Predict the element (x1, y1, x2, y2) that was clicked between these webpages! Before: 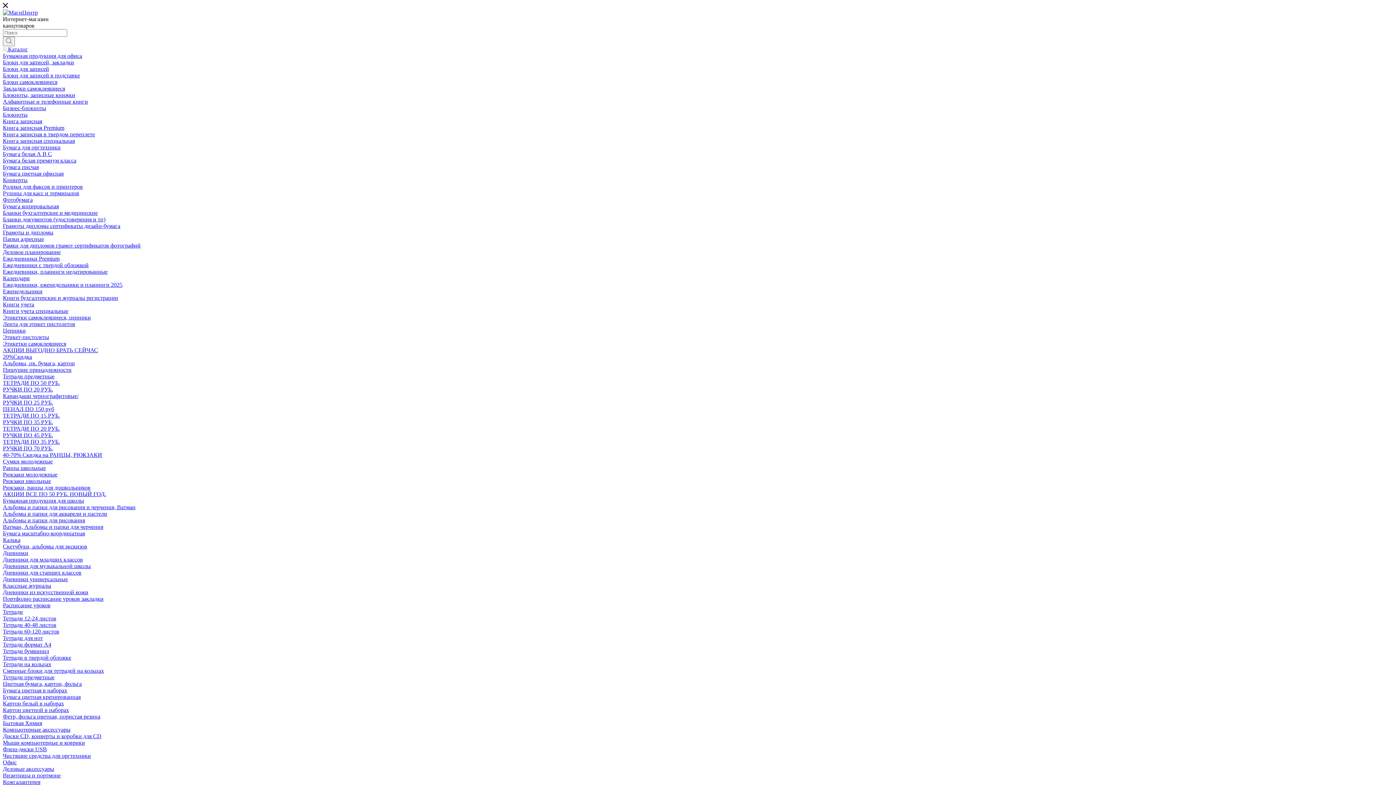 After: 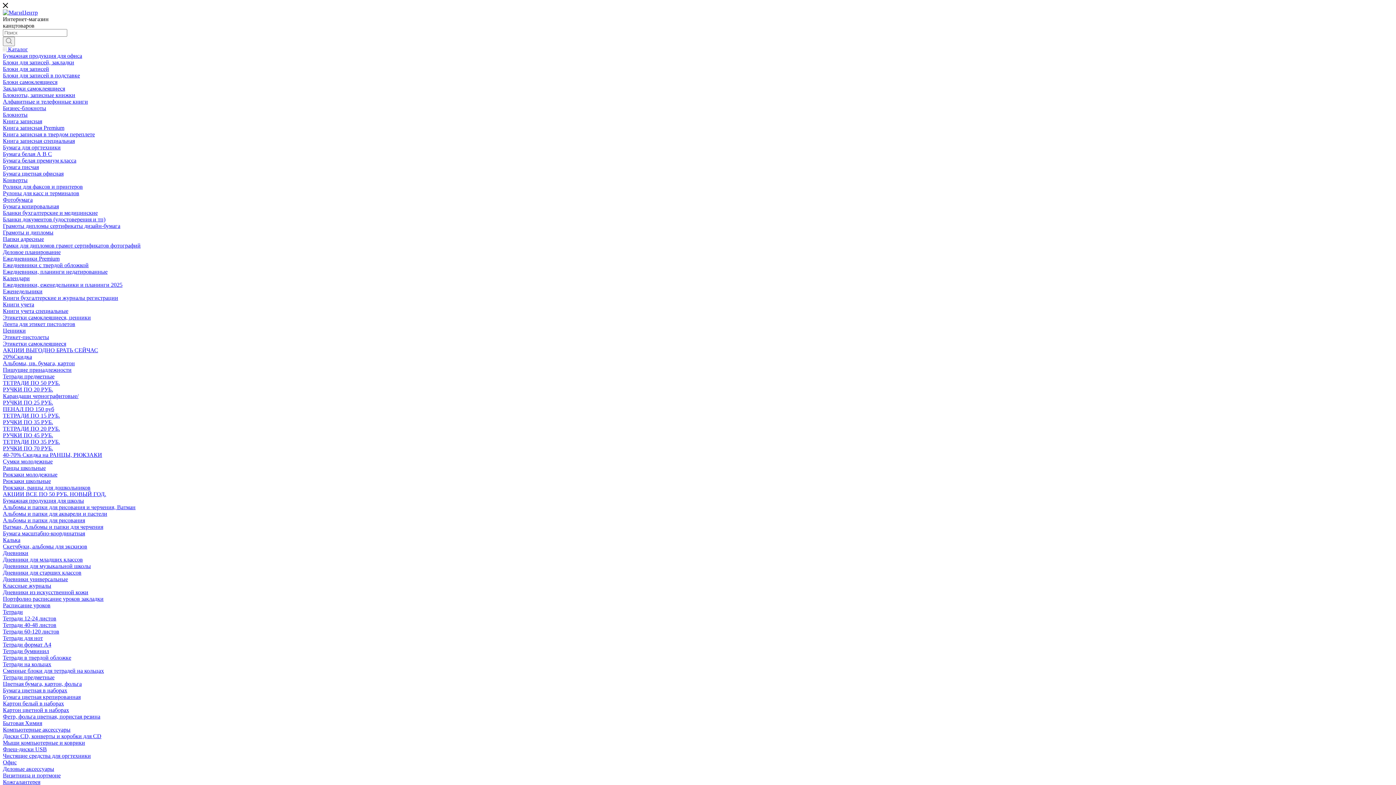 Action: bbox: (2, 170, 63, 176) label: Бумага цветная офисная